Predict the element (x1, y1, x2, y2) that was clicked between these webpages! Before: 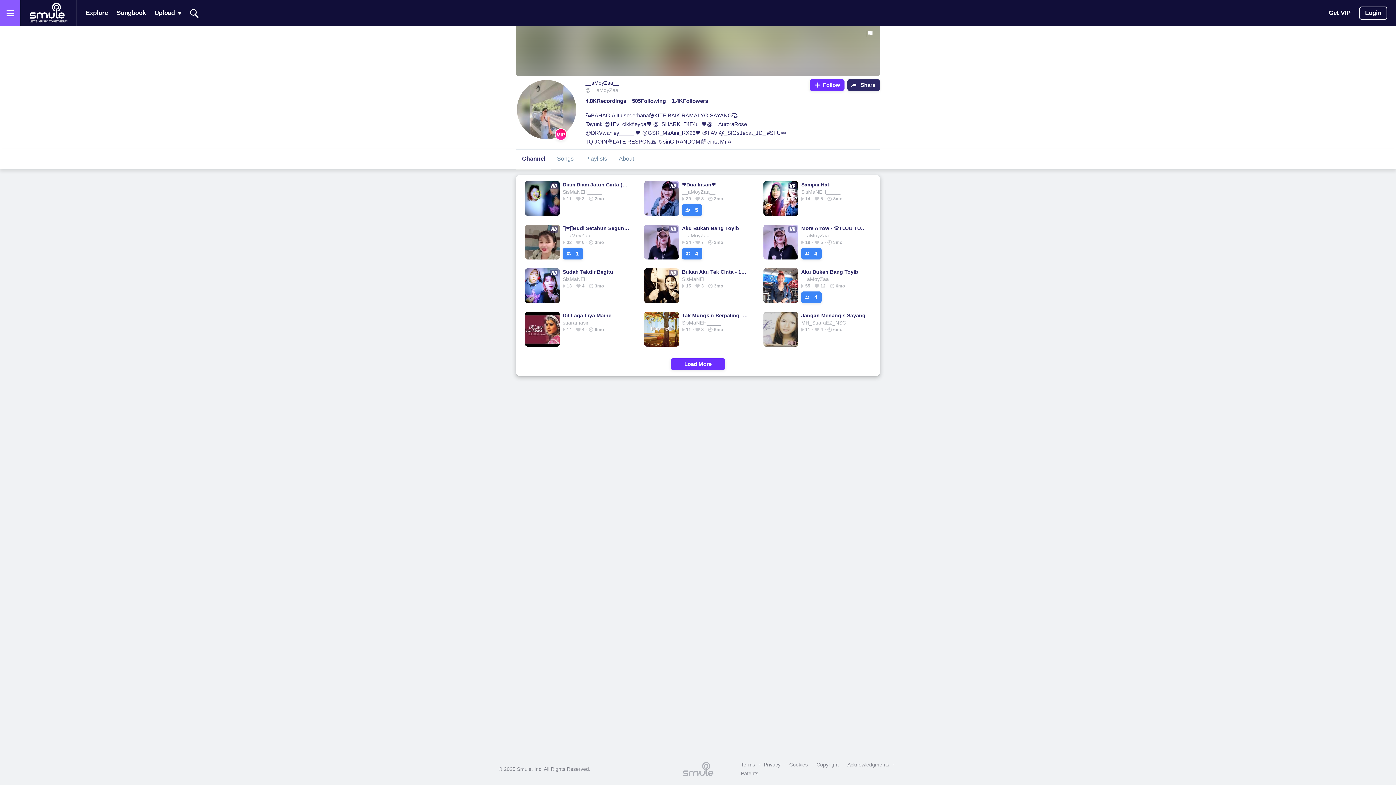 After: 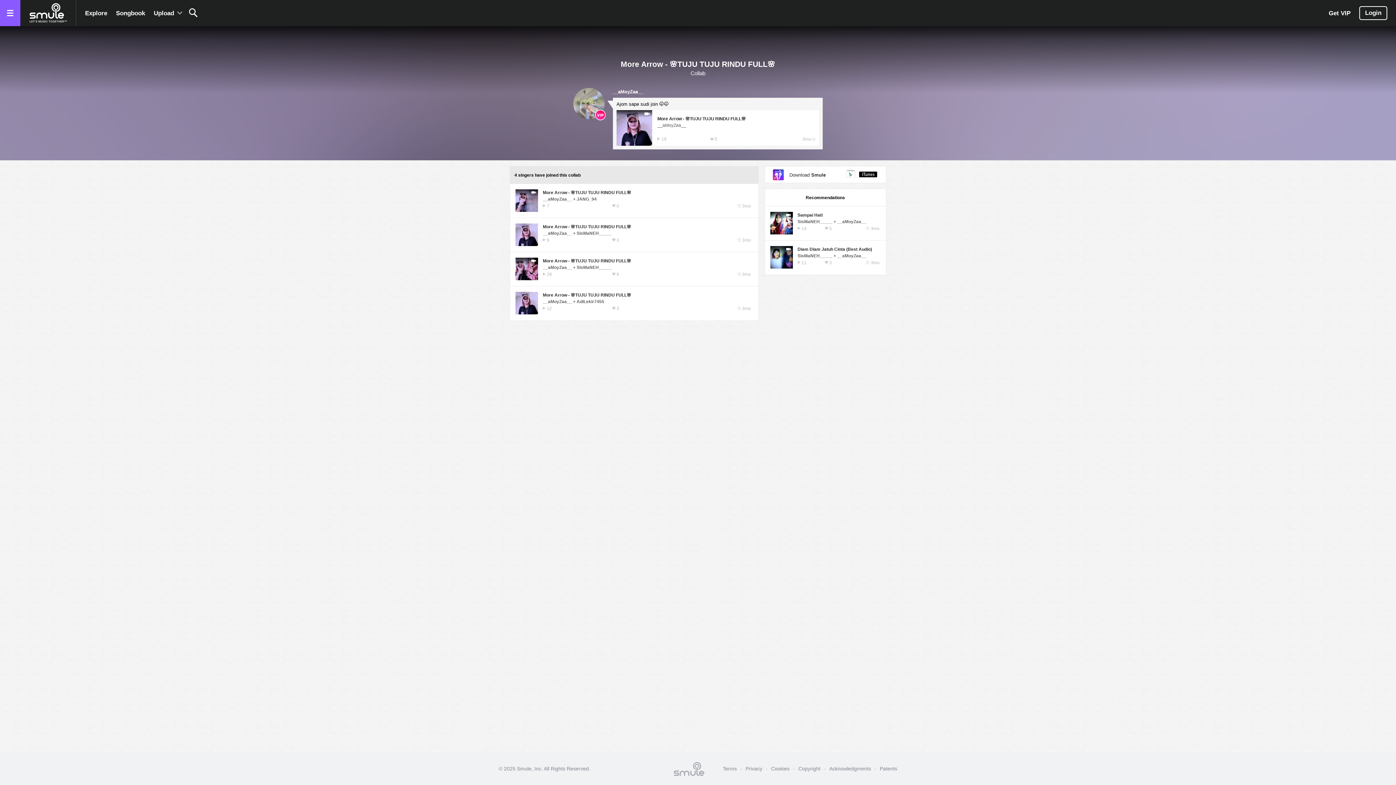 Action: bbox: (801, 248, 821, 259) label: 4